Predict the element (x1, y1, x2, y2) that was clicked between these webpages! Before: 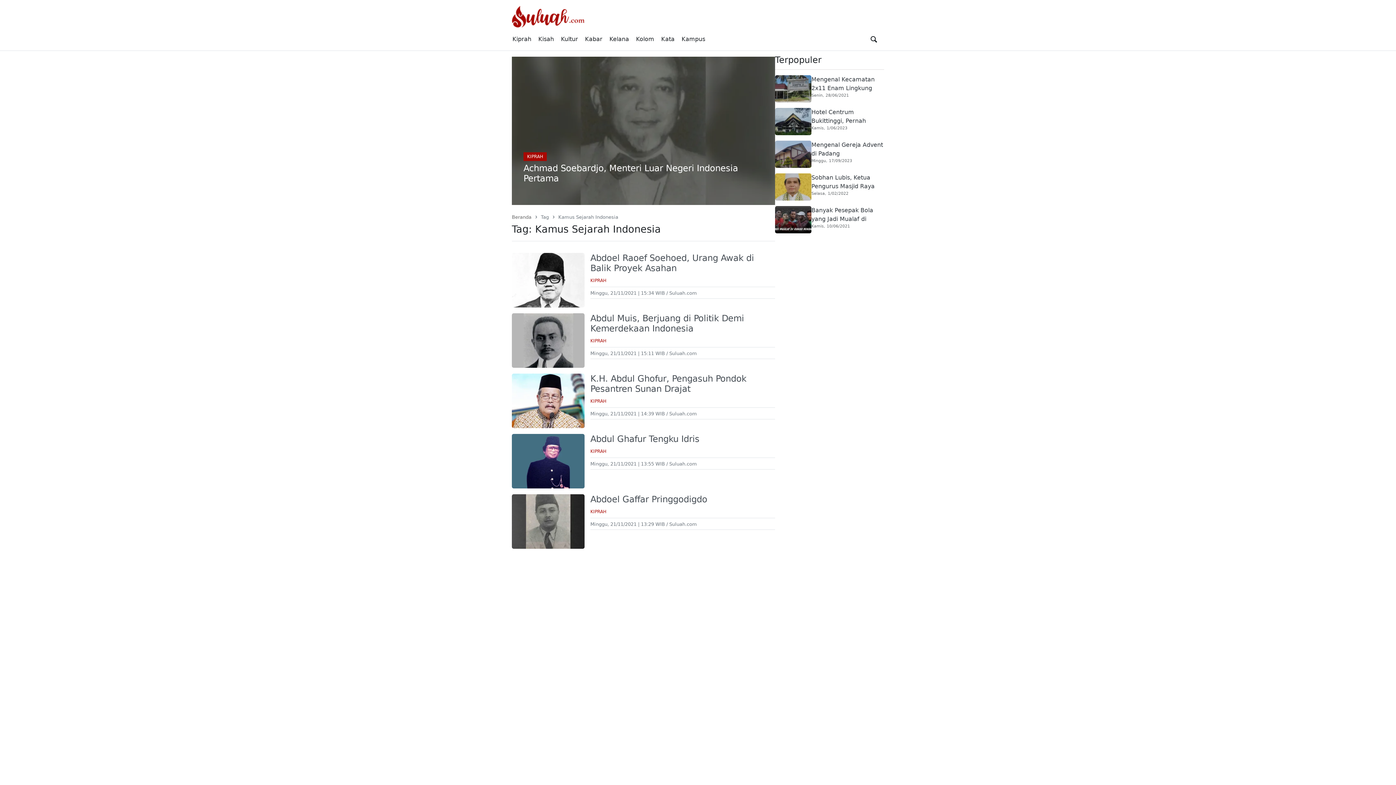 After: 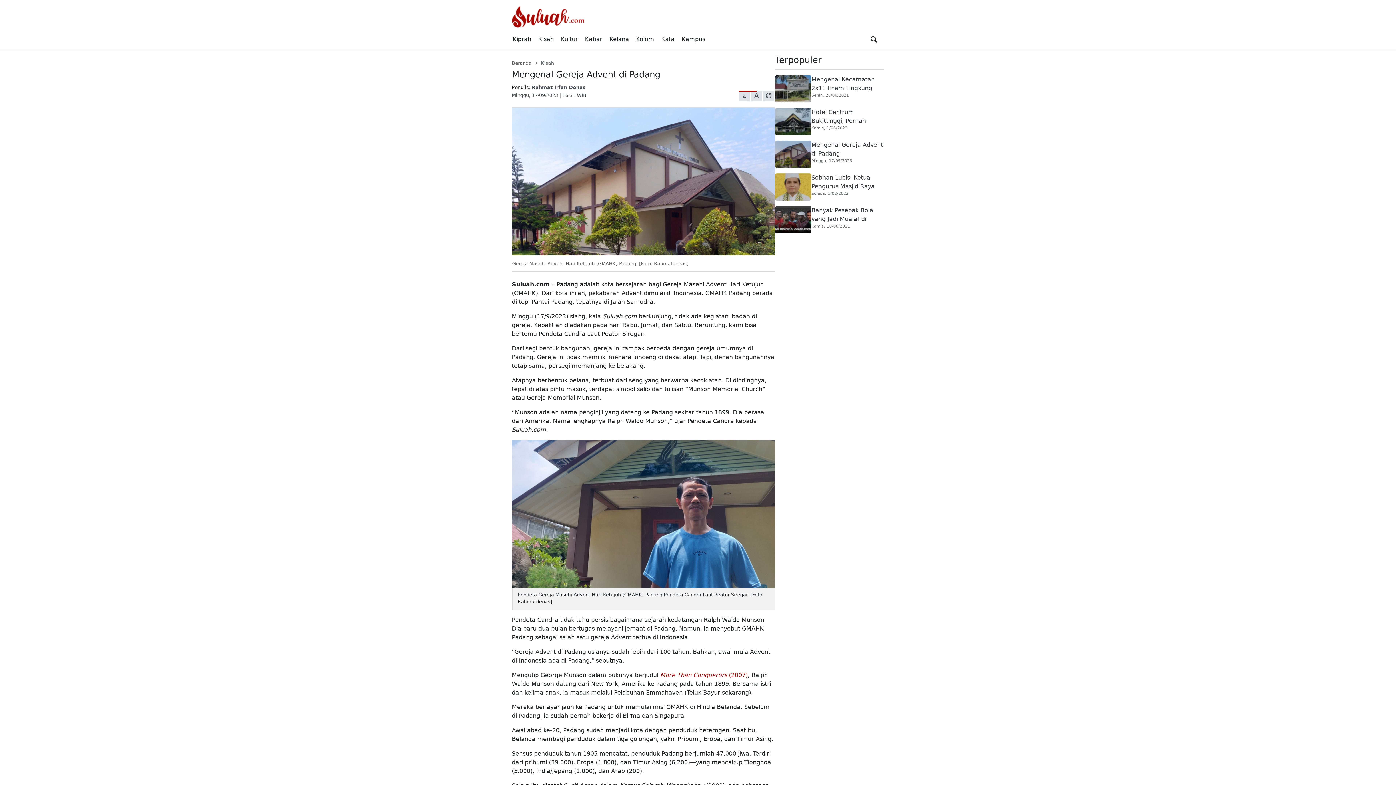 Action: label: Cuplikan gambar bbox: (775, 140, 811, 167)